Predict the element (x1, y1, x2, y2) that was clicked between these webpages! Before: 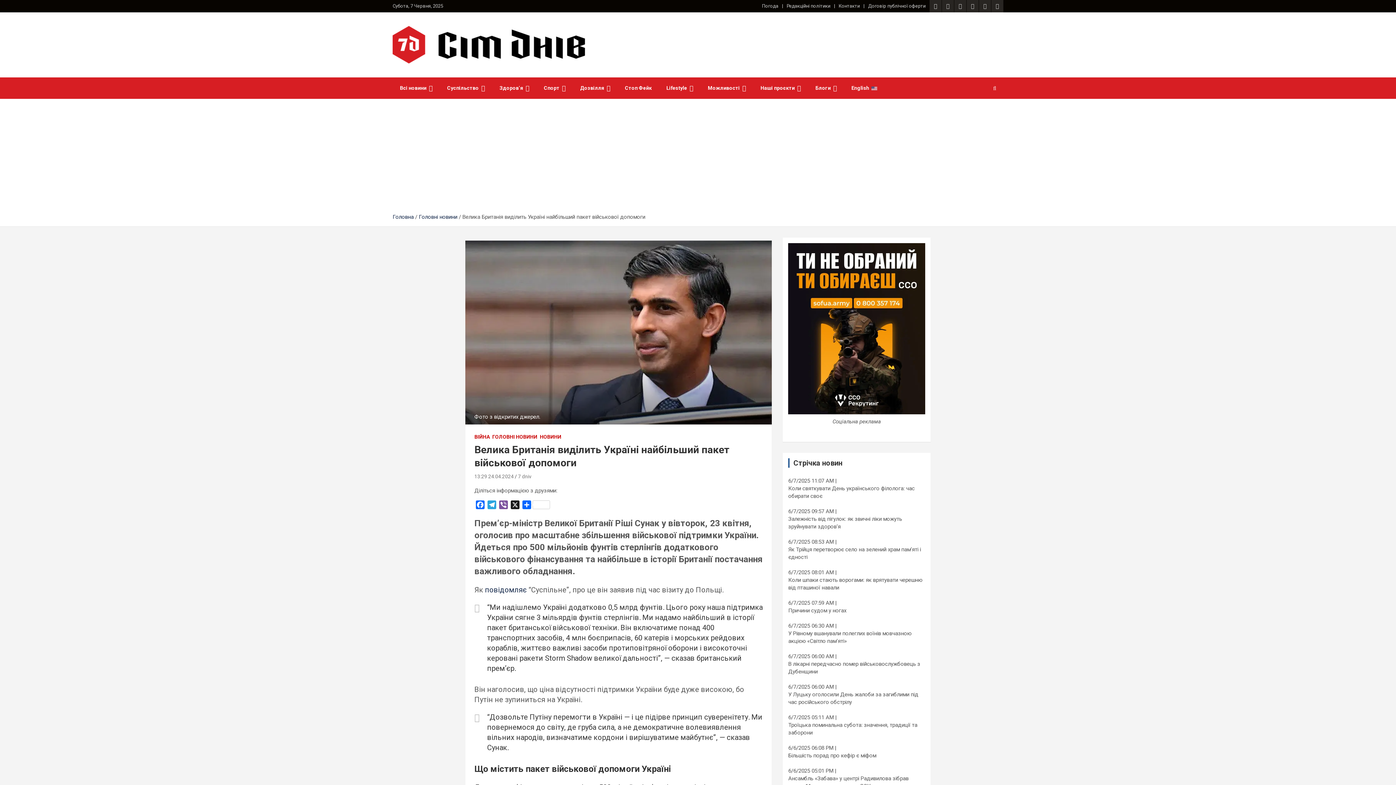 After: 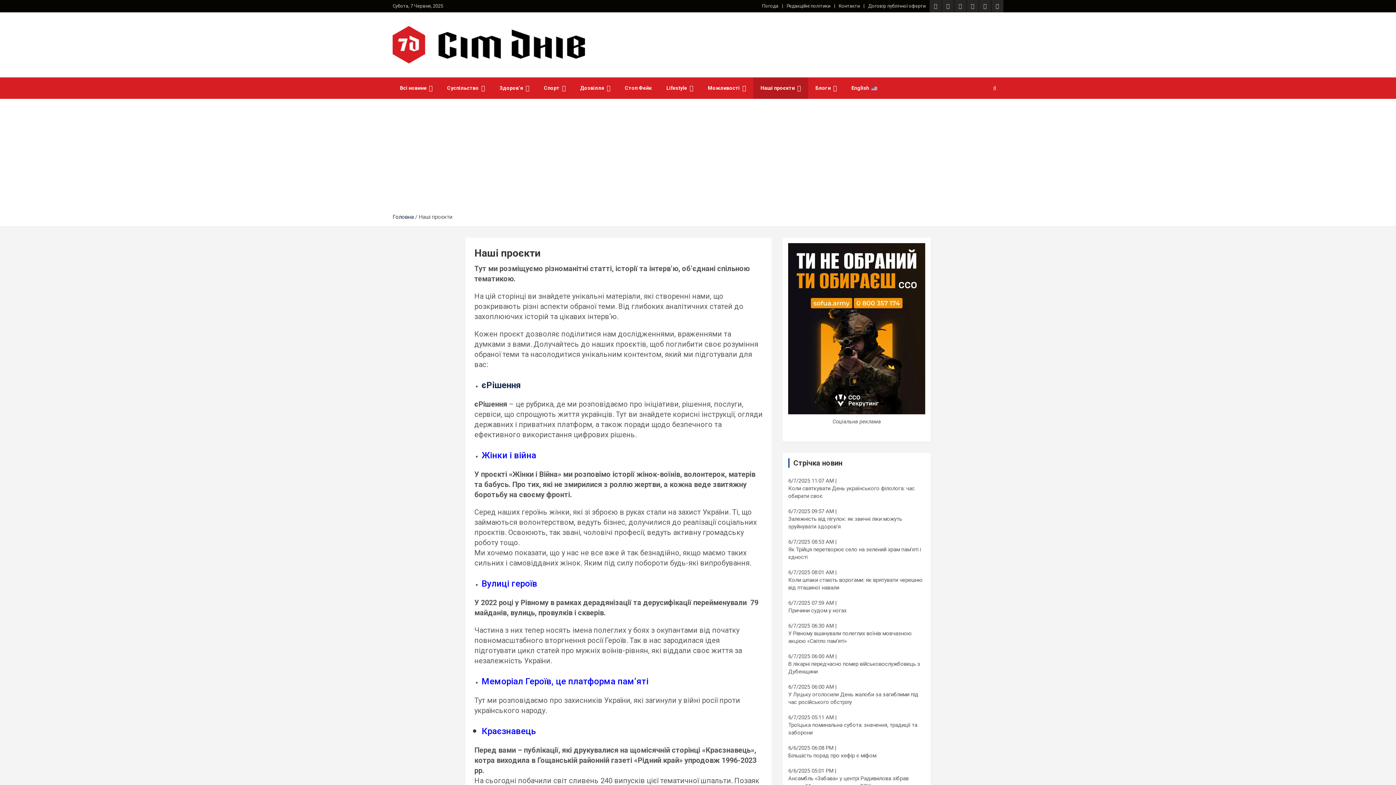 Action: label: Наші проєкти bbox: (753, 77, 808, 99)